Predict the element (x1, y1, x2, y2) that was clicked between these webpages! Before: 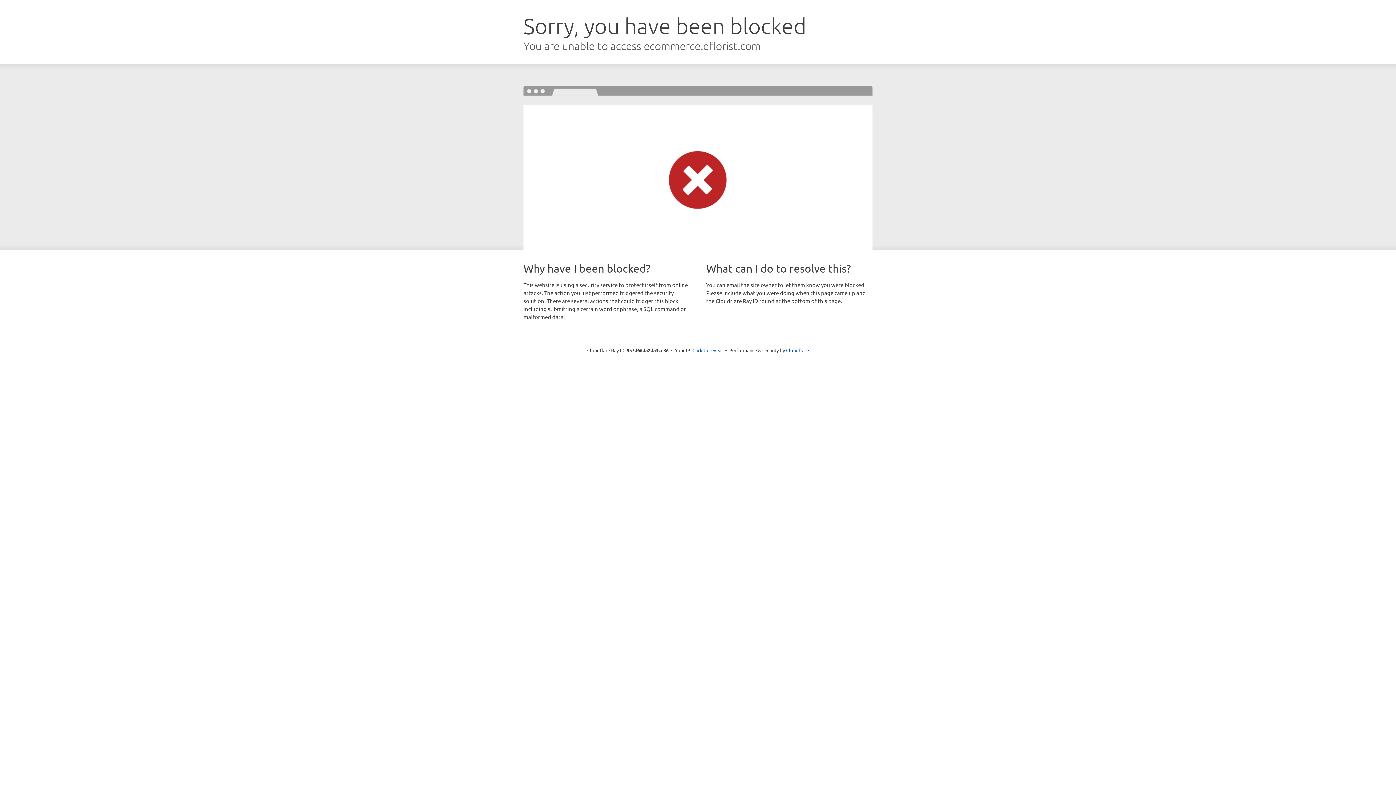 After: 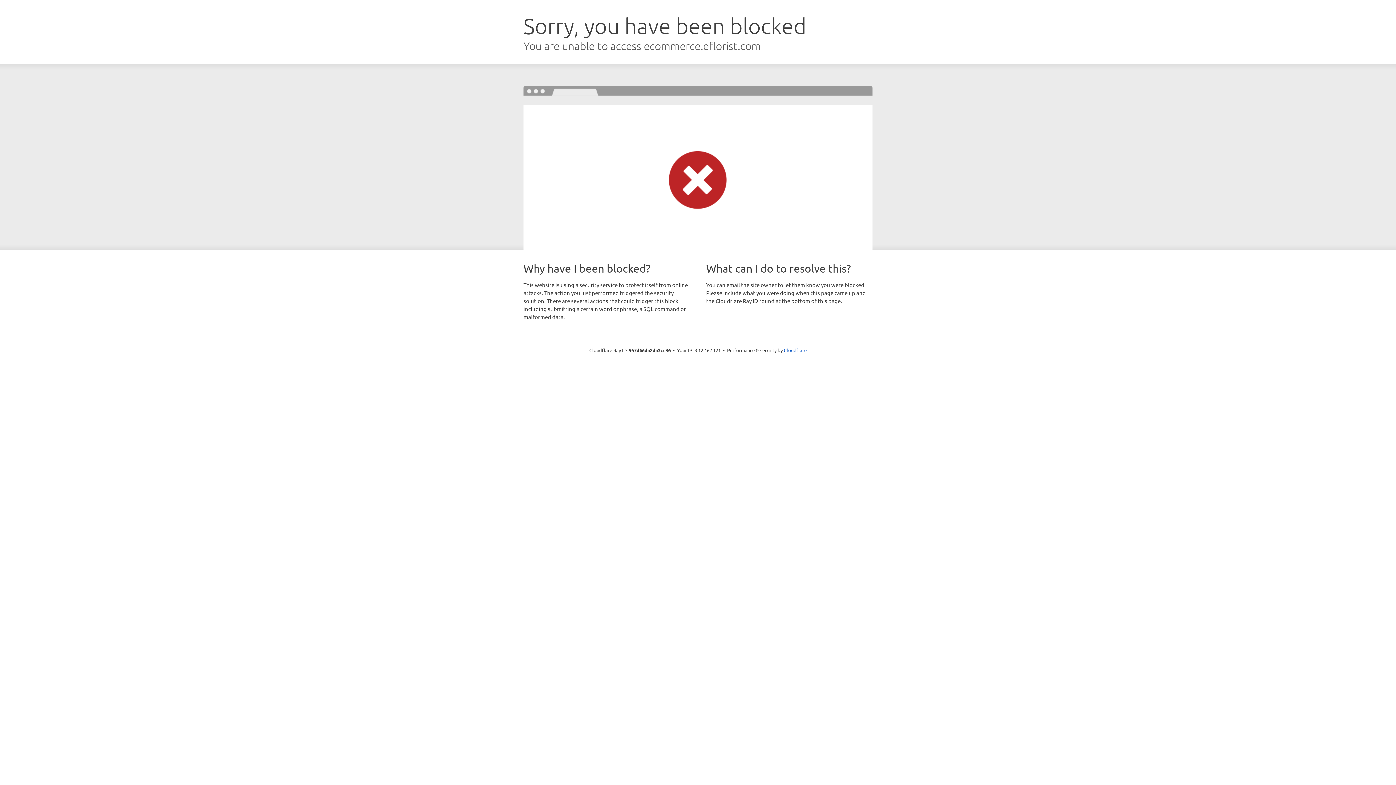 Action: label: Click to reveal bbox: (692, 346, 723, 353)